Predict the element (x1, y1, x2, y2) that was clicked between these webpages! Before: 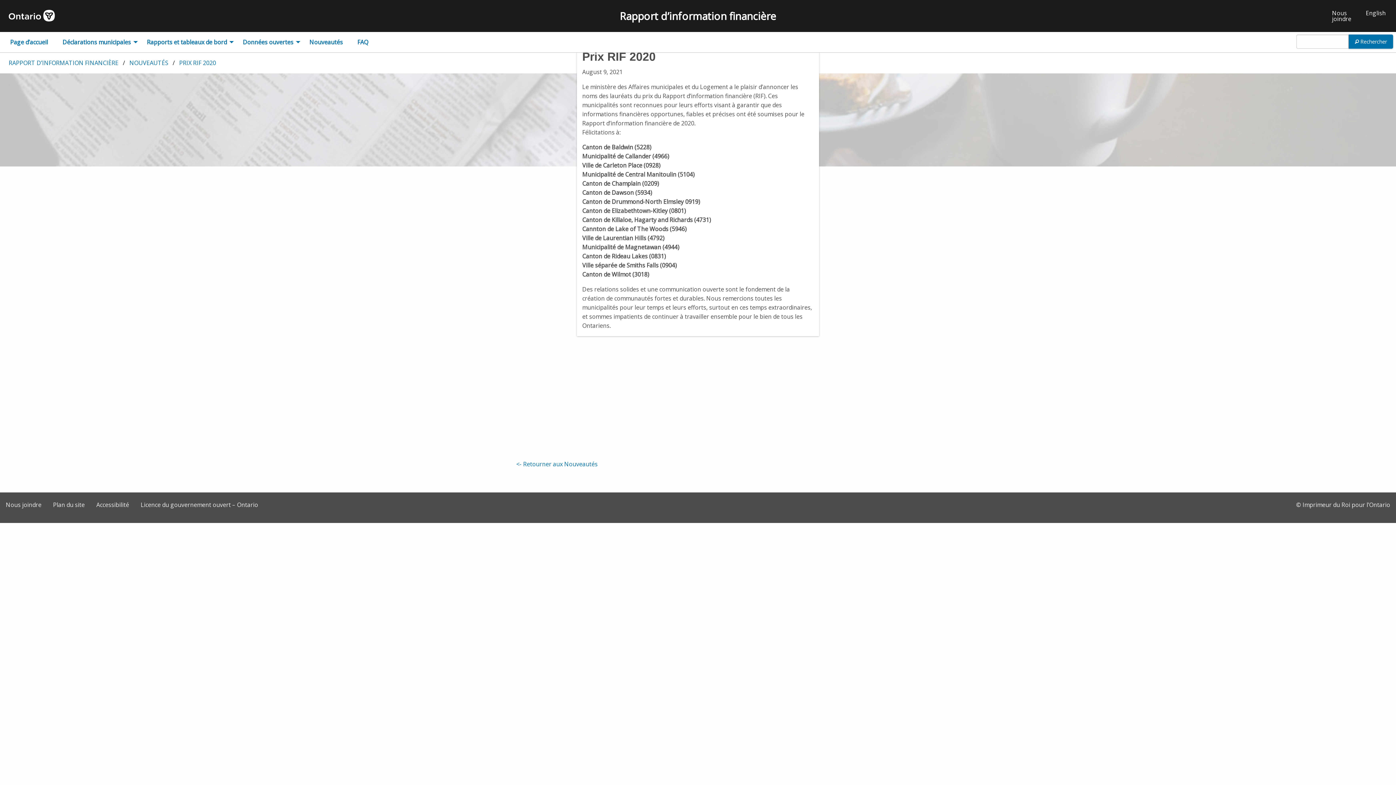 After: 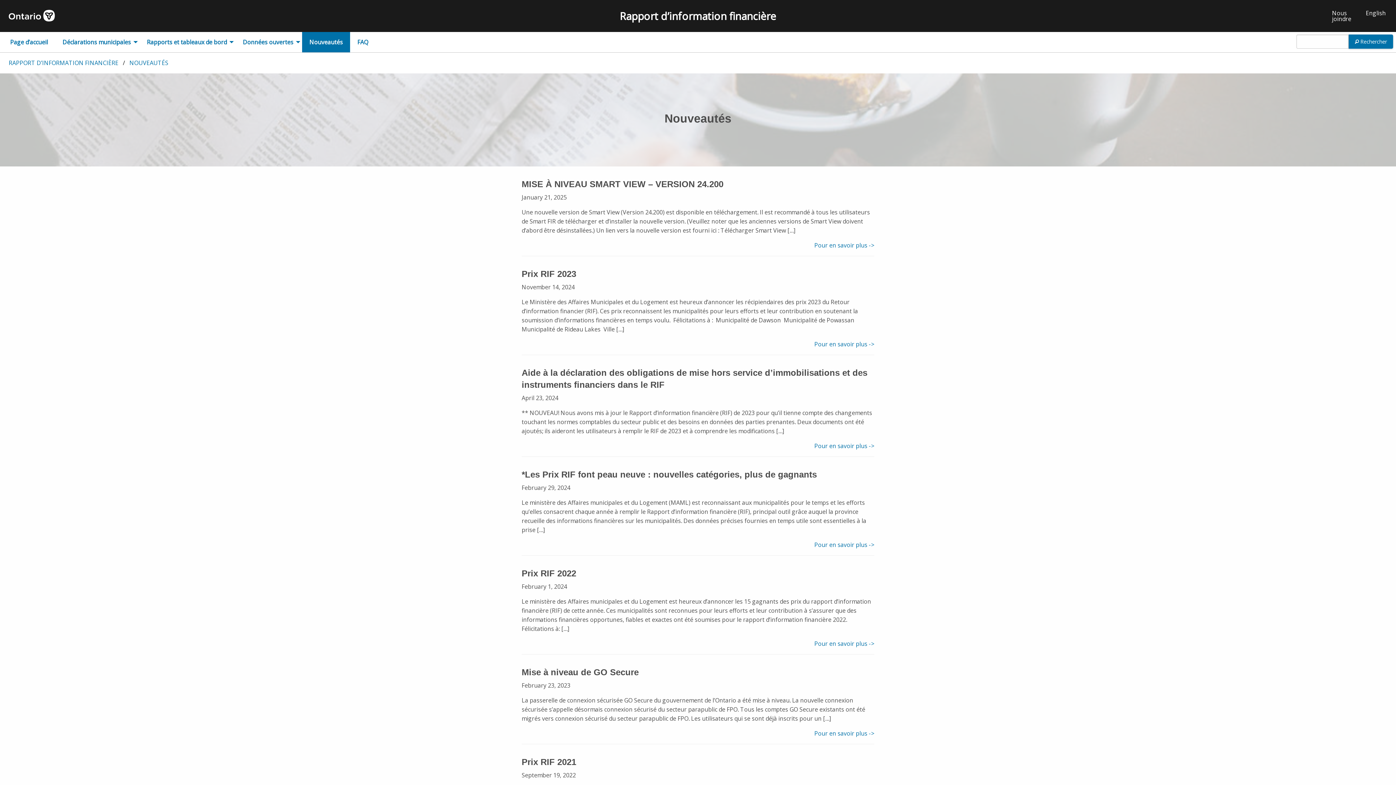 Action: label: <- Retourner aux Nouveautés bbox: (516, 460, 597, 468)